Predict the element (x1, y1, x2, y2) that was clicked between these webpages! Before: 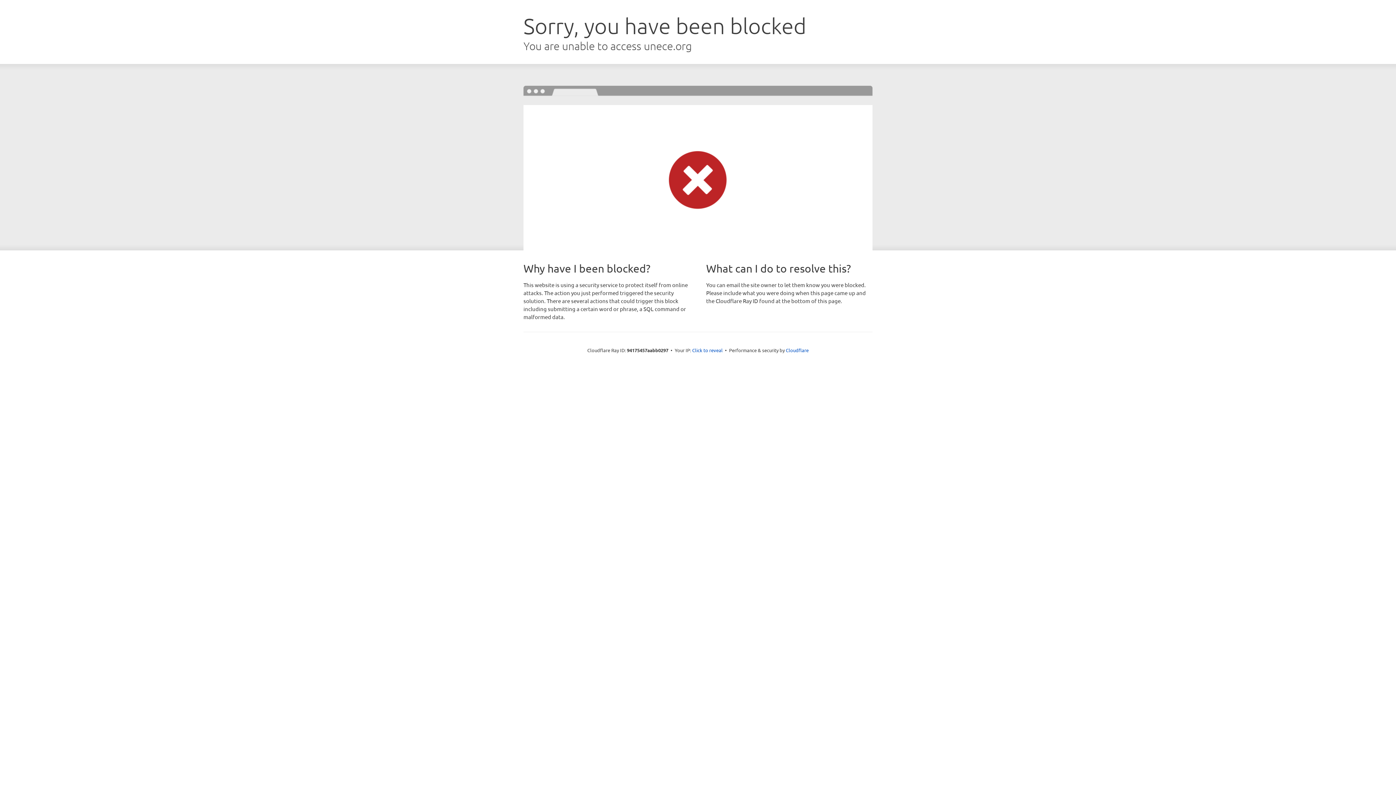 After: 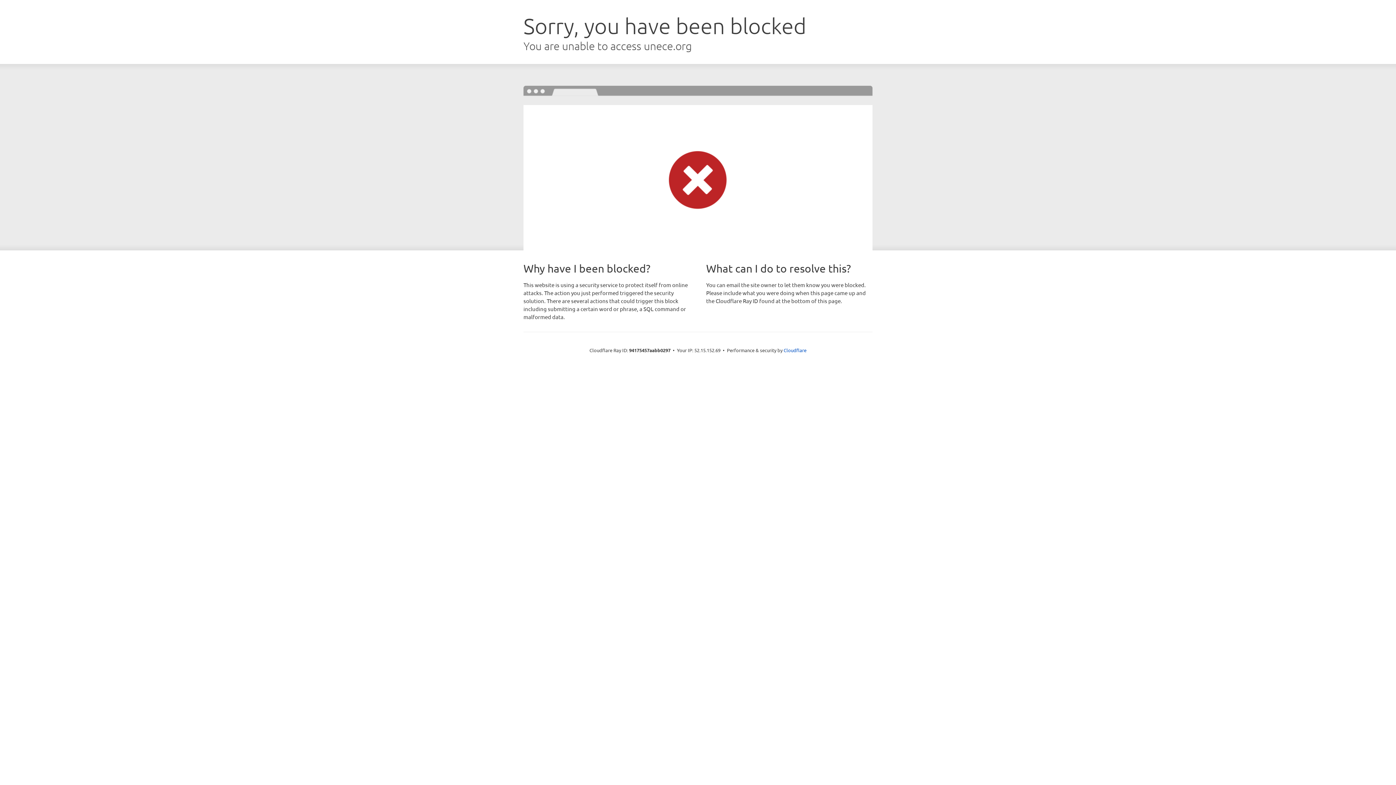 Action: label: Click to reveal bbox: (692, 346, 722, 353)